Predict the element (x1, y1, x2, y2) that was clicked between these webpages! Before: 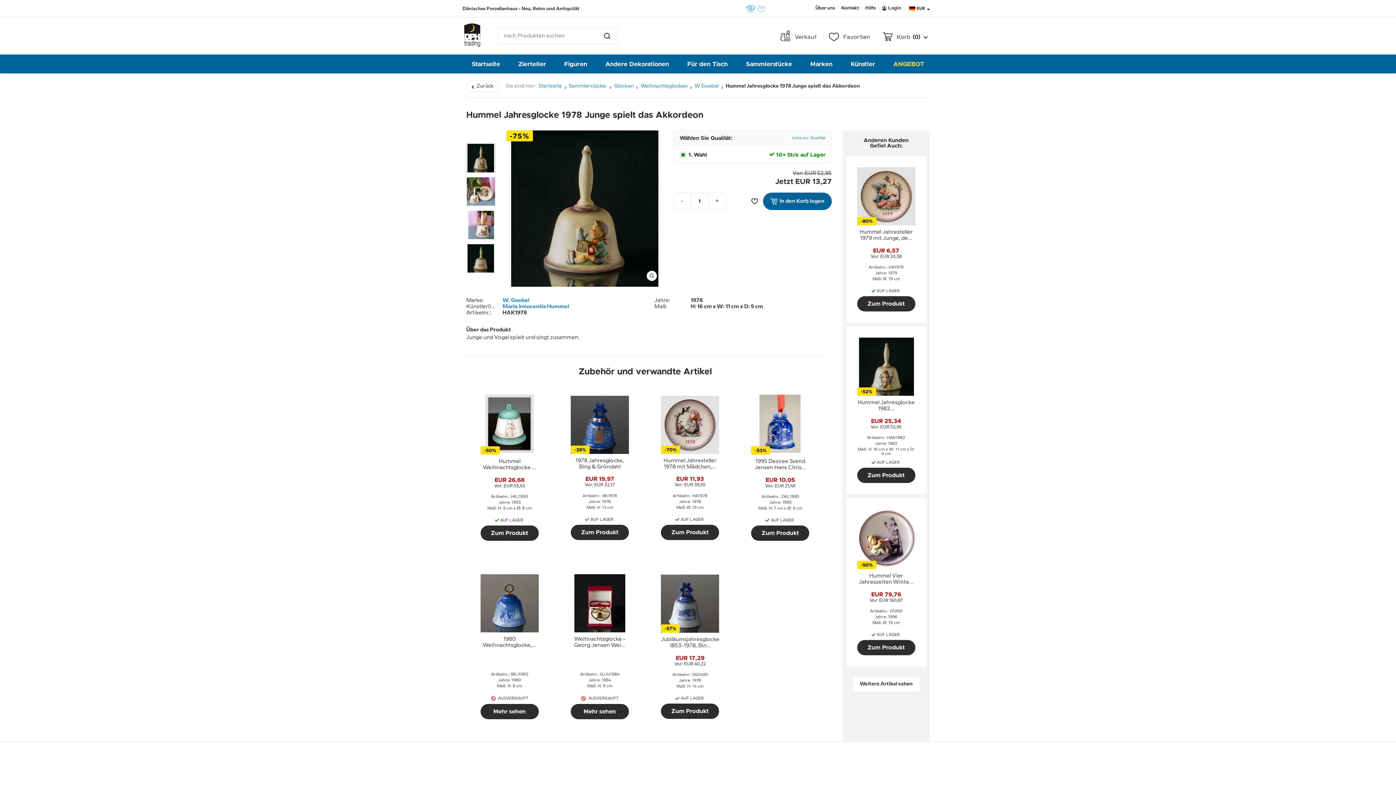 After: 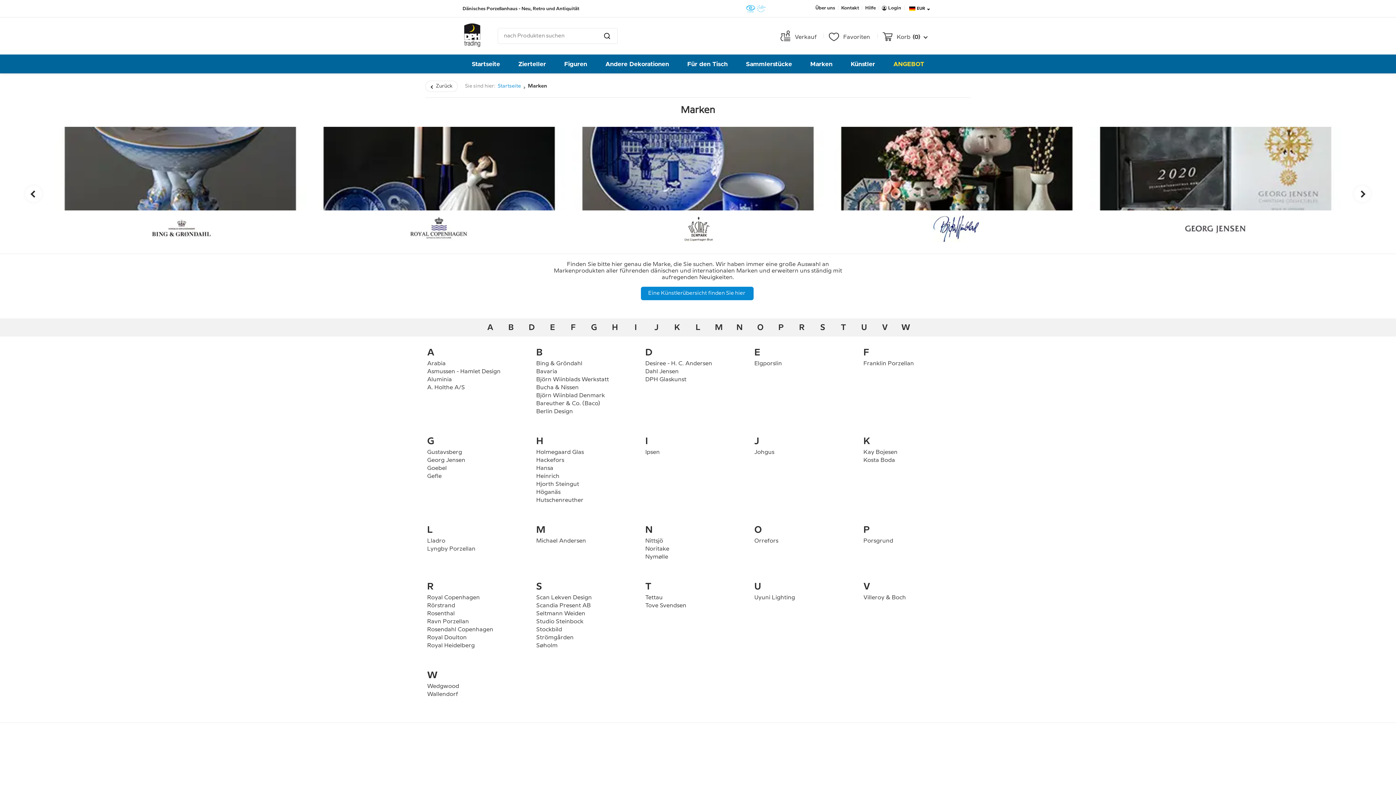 Action: bbox: (801, 54, 841, 73) label: Marken